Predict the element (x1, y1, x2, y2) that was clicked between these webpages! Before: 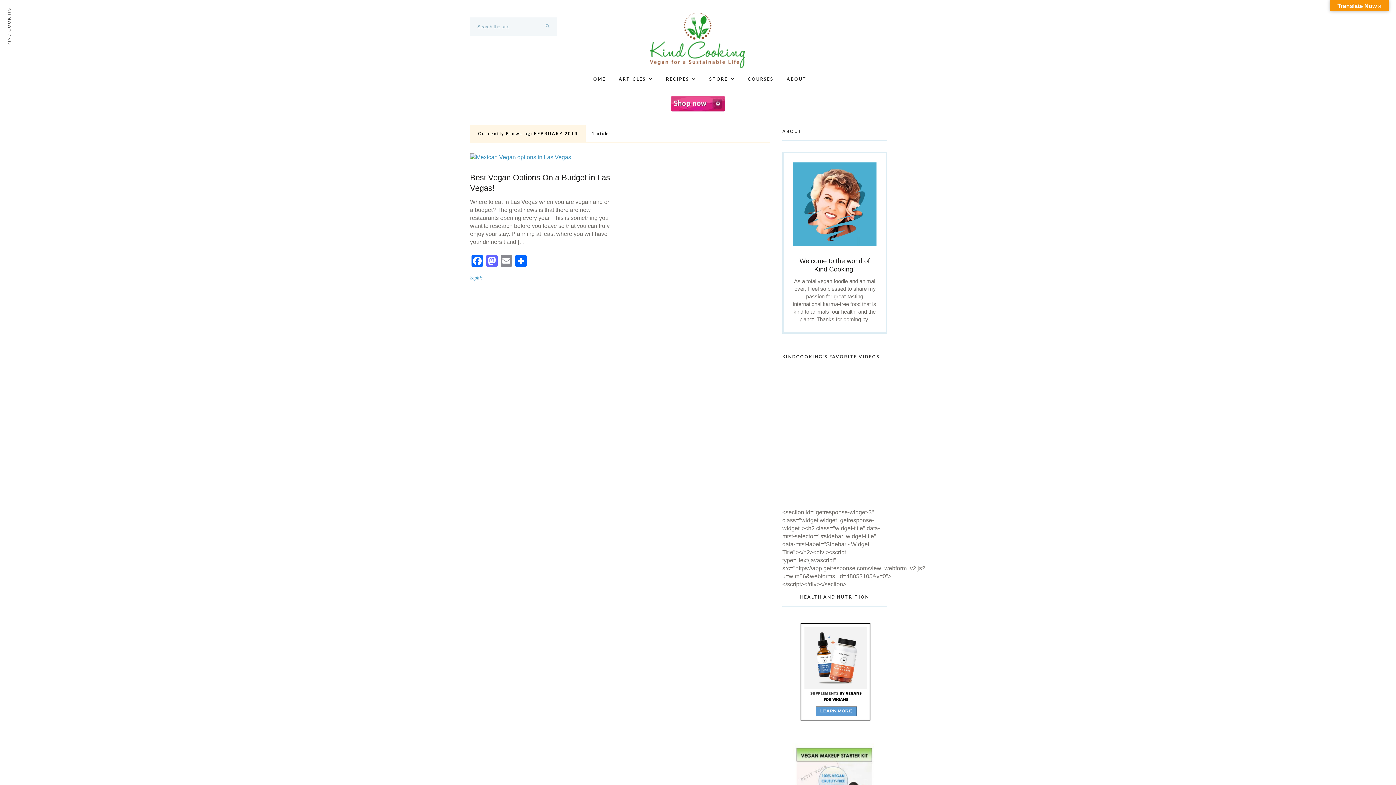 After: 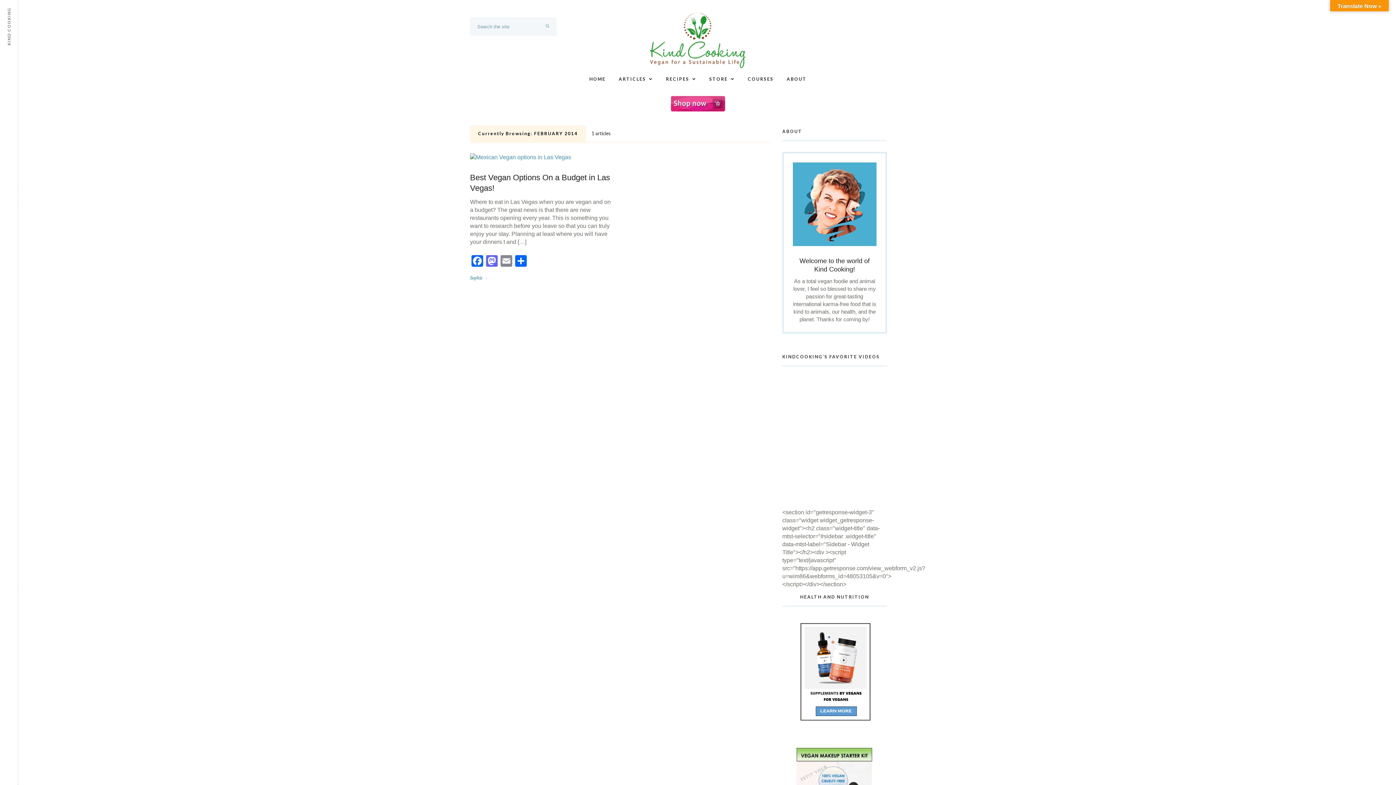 Action: bbox: (792, 721, 877, 727)